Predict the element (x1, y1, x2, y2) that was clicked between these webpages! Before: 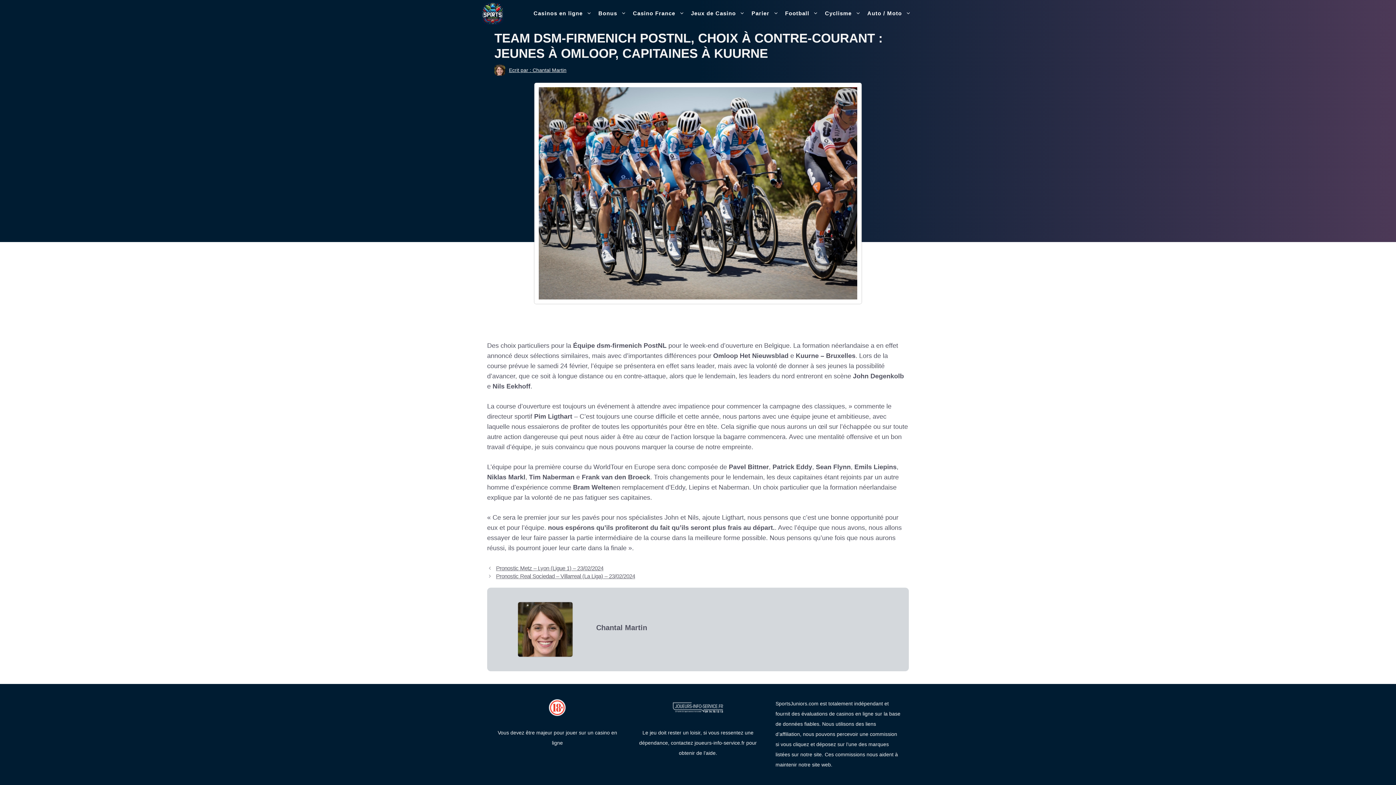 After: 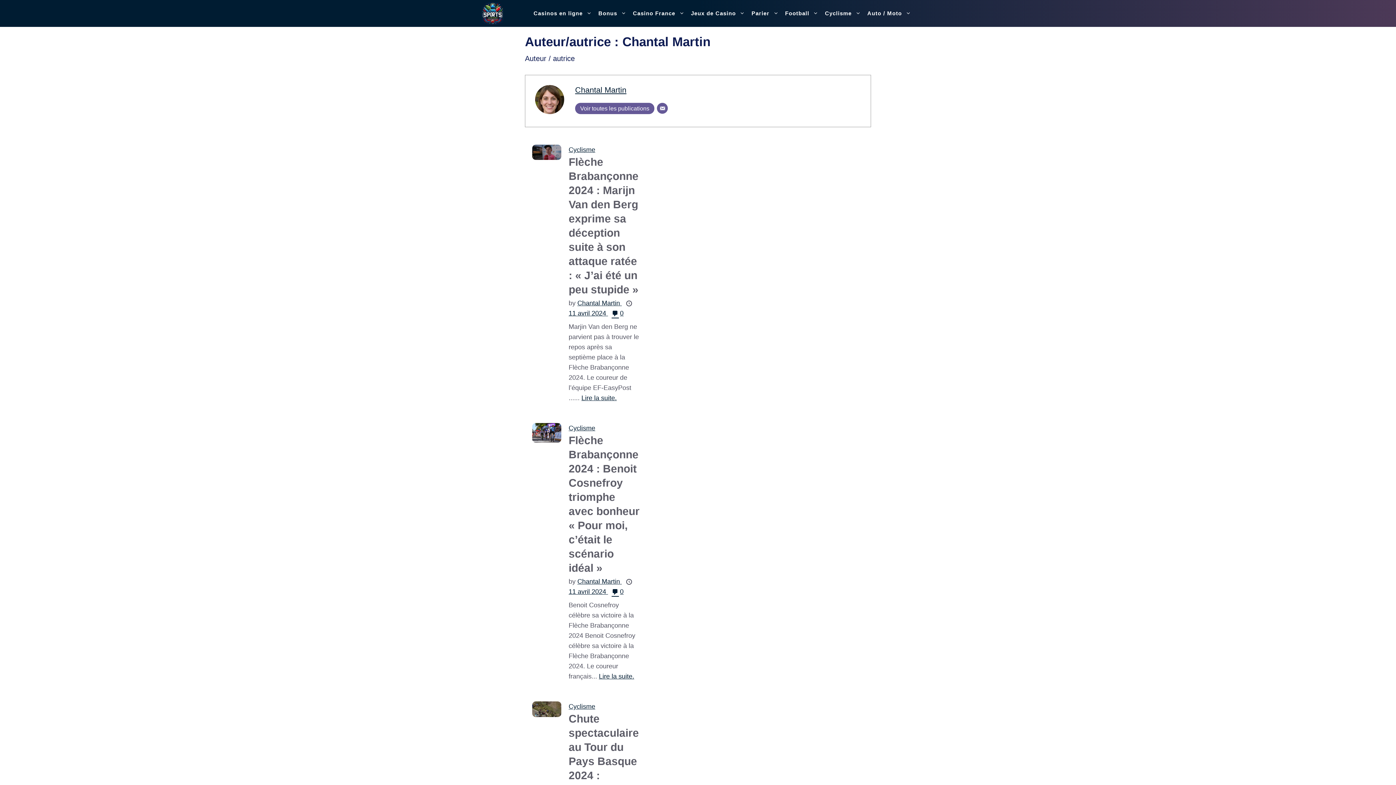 Action: bbox: (509, 67, 566, 73) label: Ecrit par : Chantal Martin